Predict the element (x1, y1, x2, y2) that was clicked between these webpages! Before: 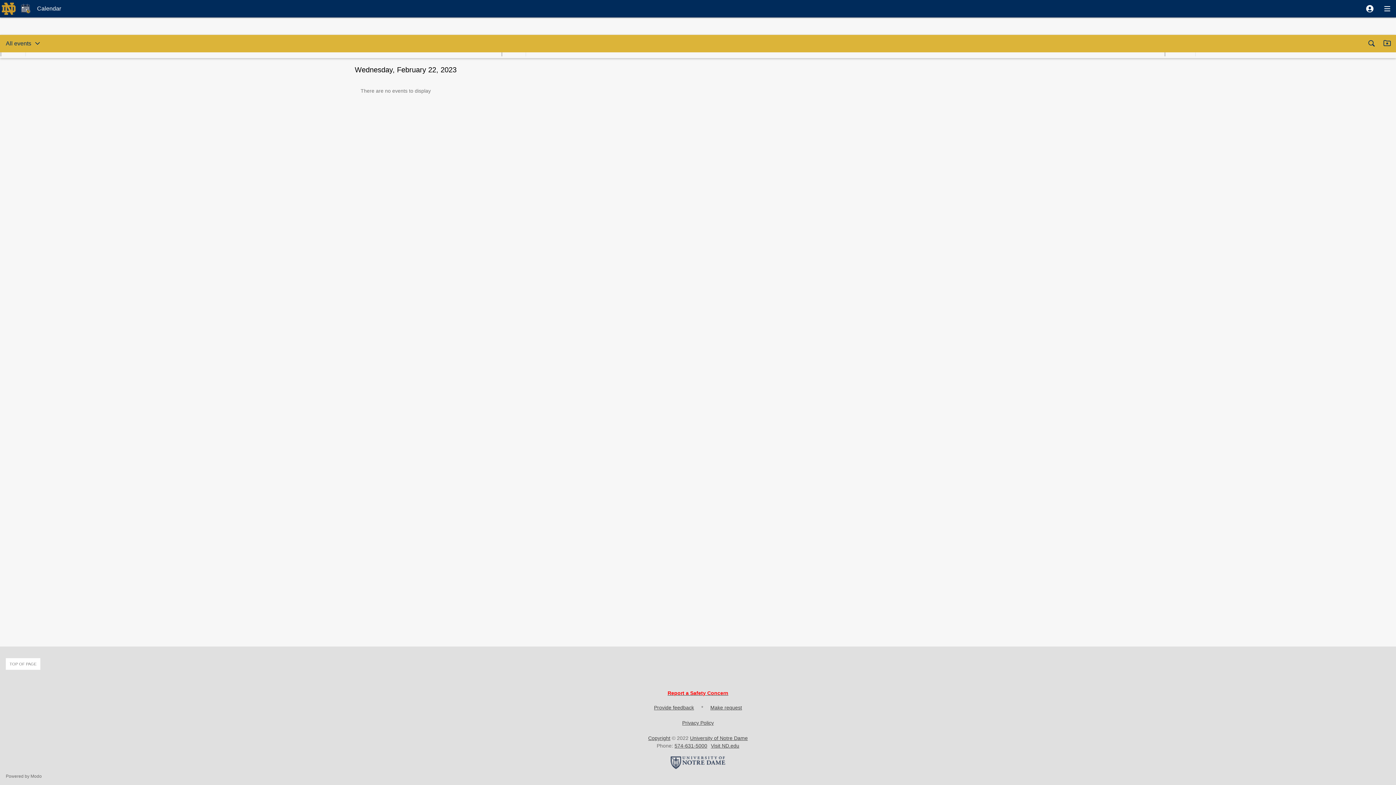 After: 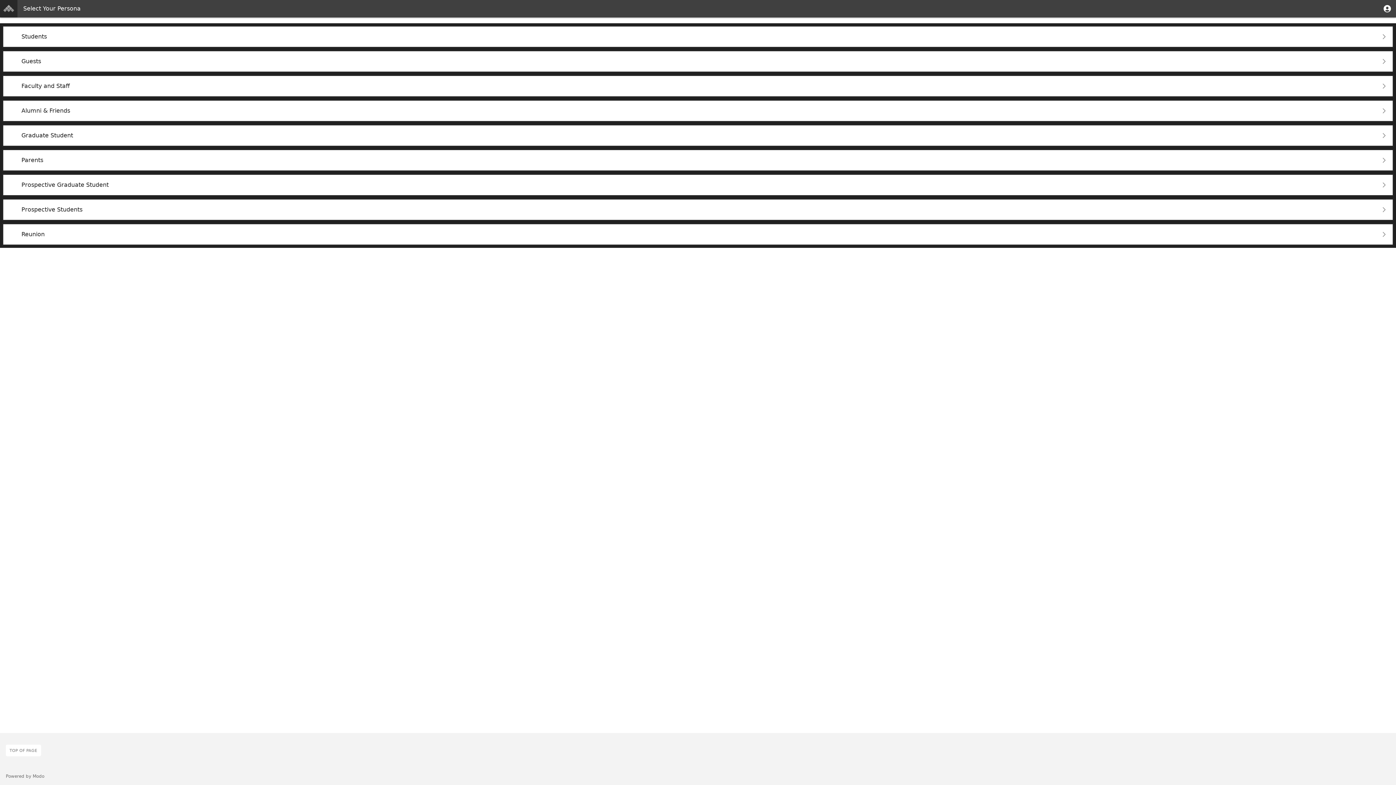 Action: label: Privacy Policy bbox: (682, 720, 714, 726)